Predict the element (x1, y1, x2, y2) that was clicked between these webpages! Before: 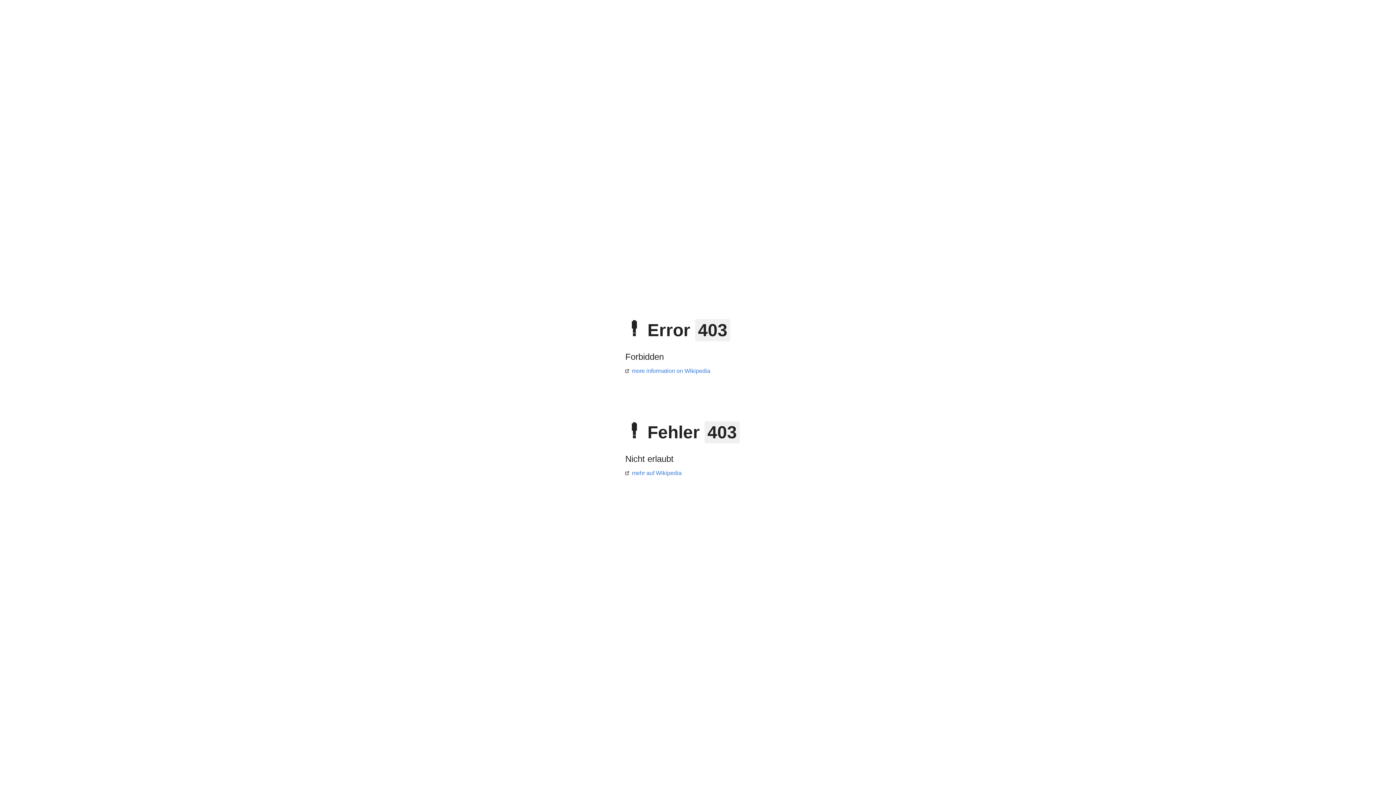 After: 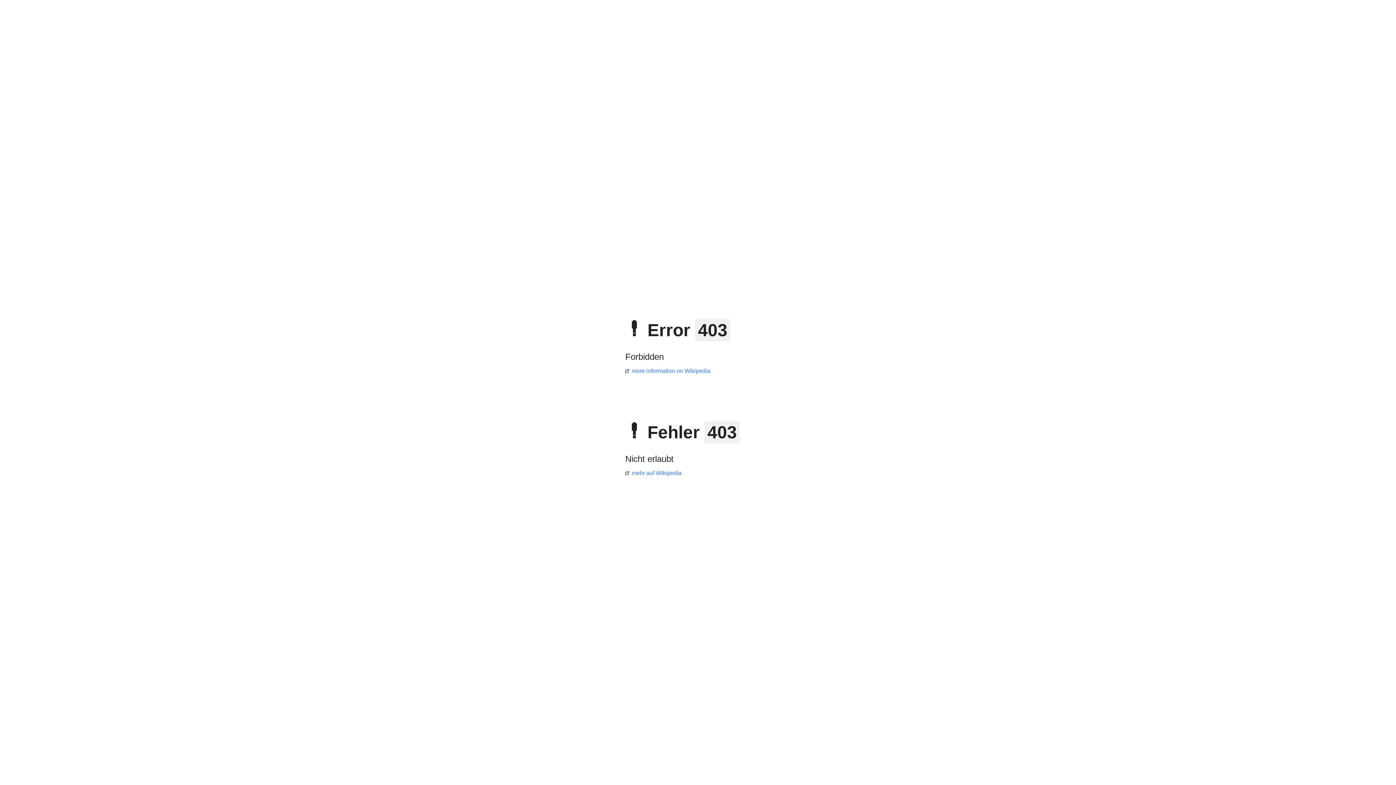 Action: label: more information on Wikipedia bbox: (625, 368, 710, 374)